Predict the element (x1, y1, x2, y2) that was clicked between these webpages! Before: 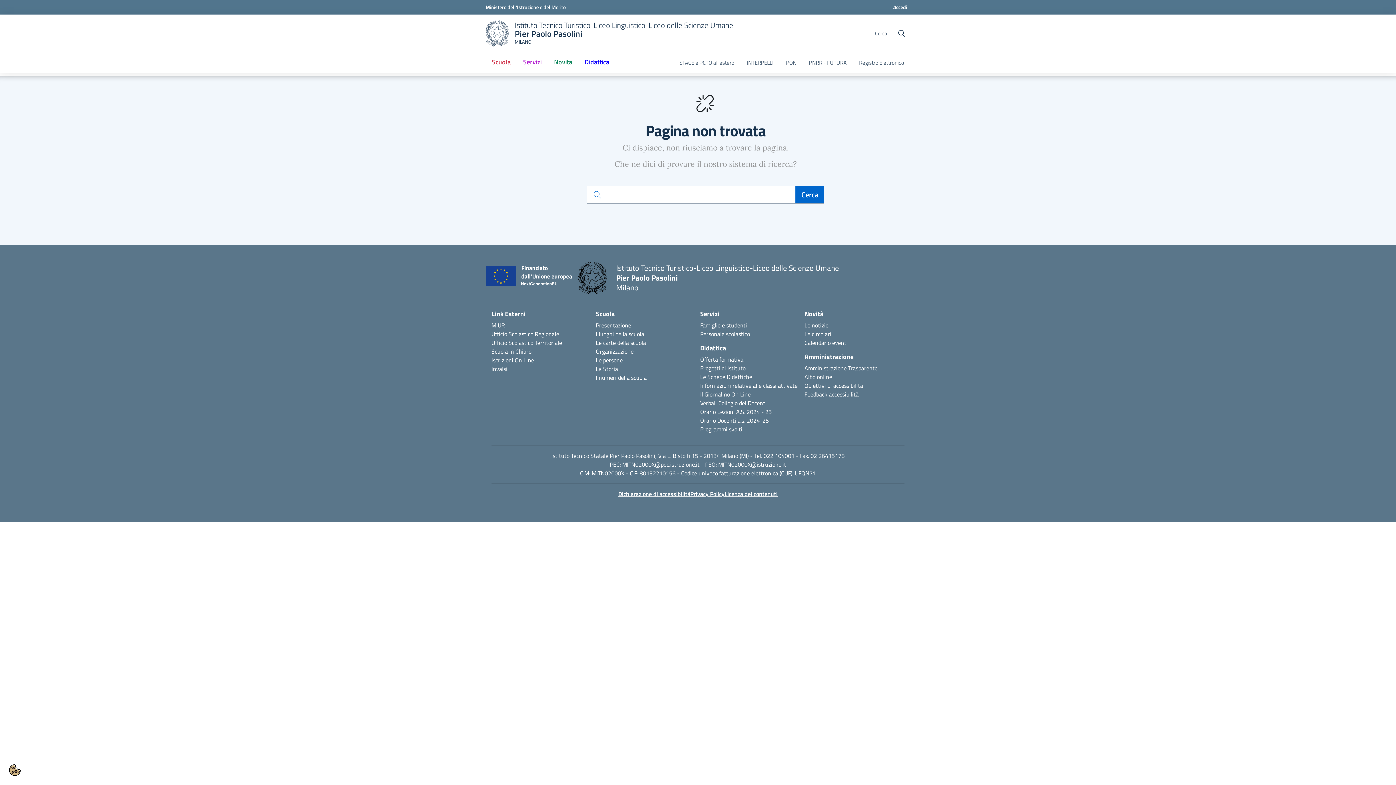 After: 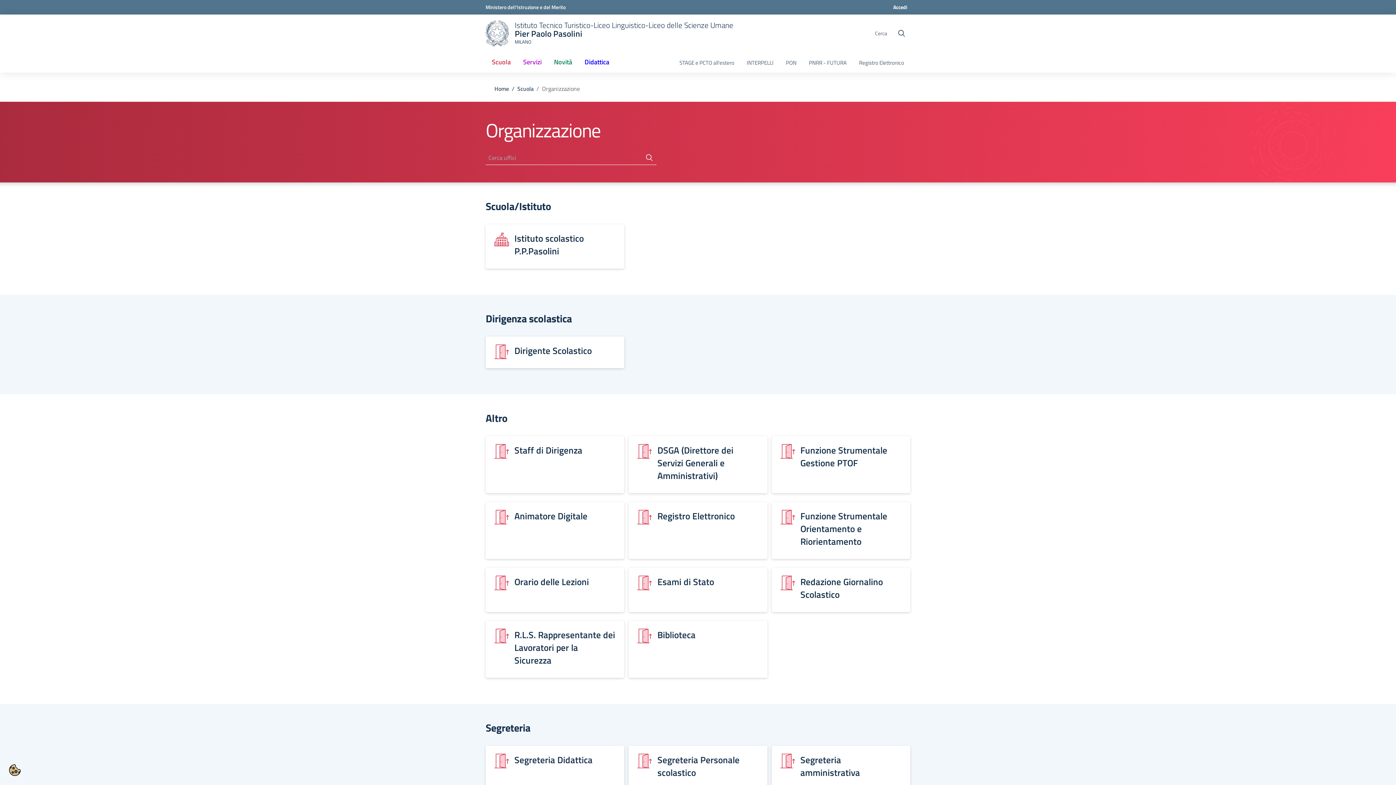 Action: bbox: (596, 347, 633, 356) label: Organizzazione